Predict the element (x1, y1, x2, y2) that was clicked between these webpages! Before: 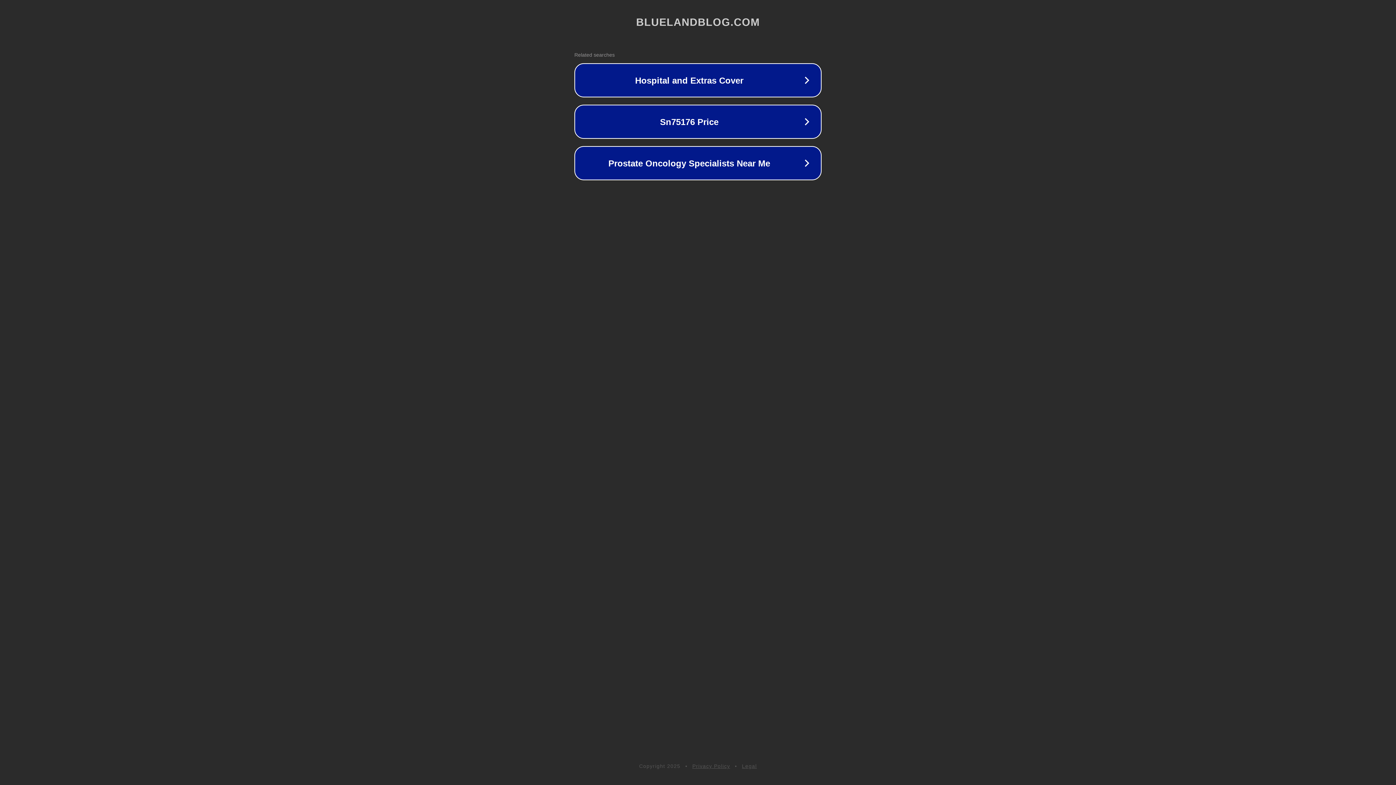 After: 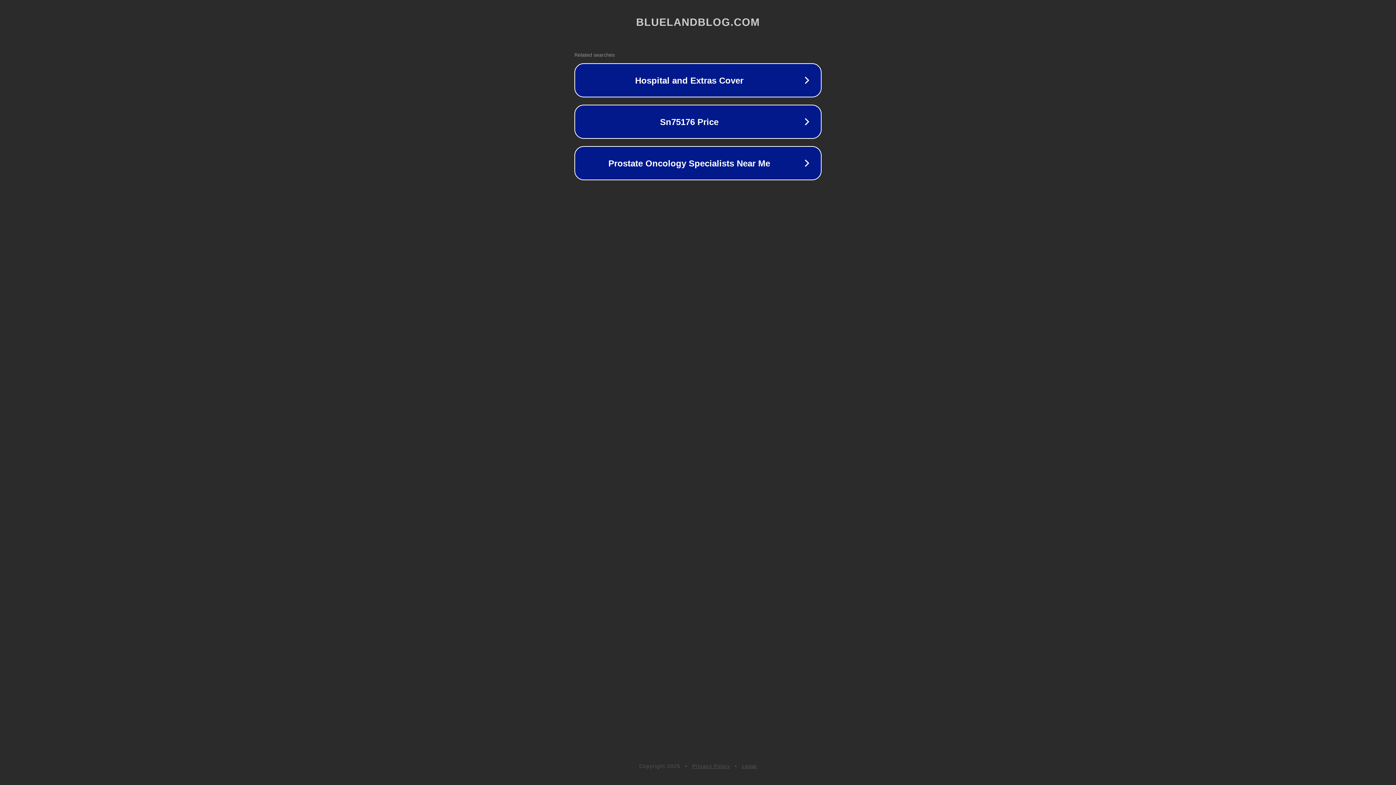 Action: label: Legal bbox: (742, 763, 757, 769)